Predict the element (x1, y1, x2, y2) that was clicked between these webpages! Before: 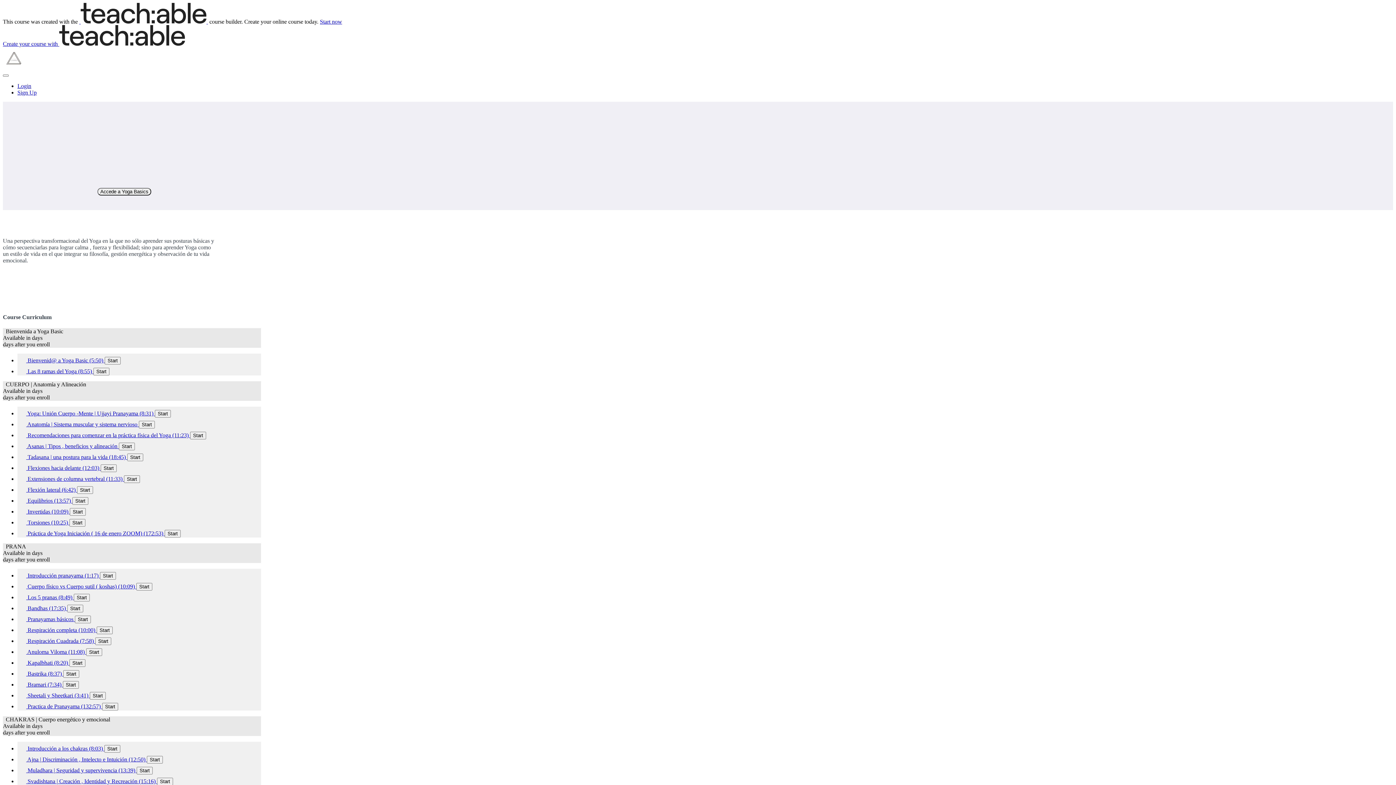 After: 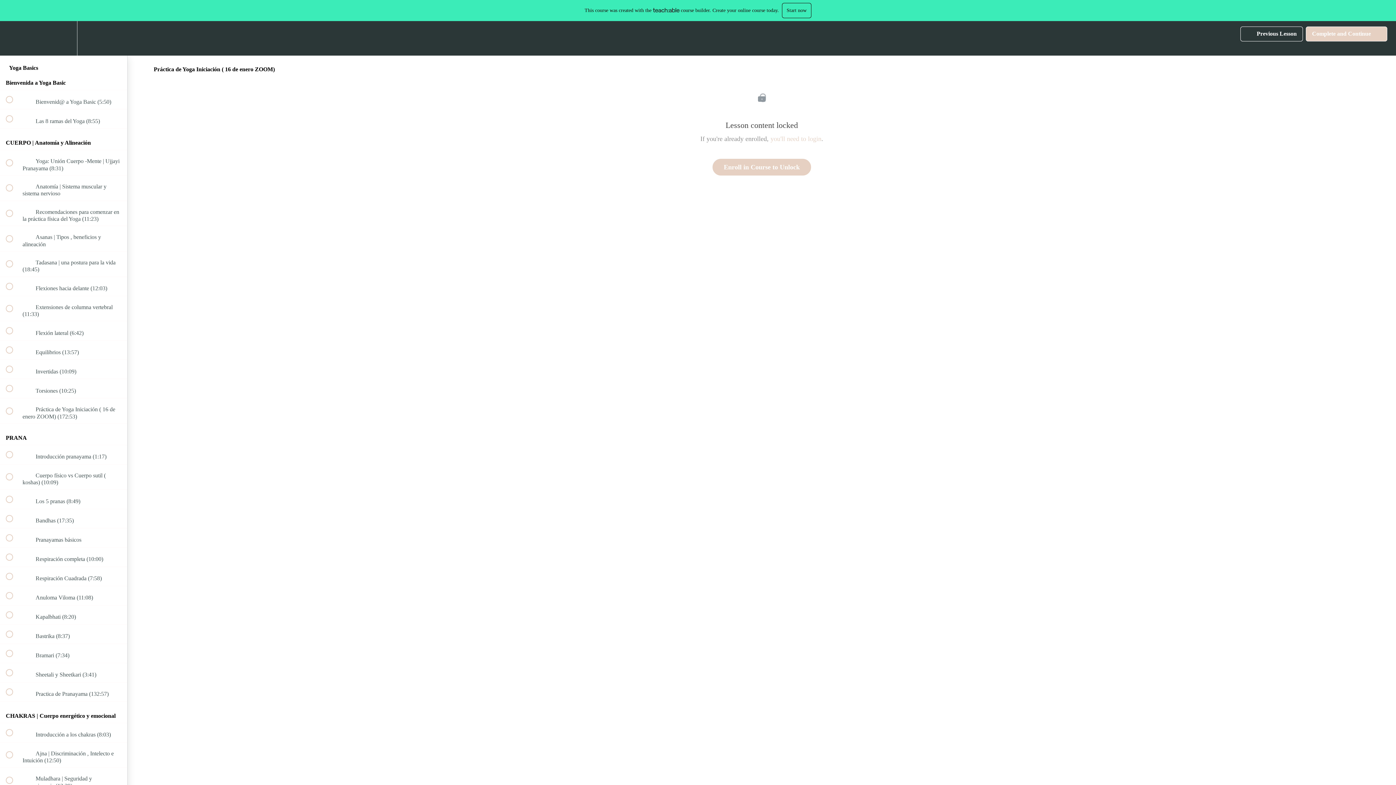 Action: bbox: (164, 530, 180, 537) label: Start